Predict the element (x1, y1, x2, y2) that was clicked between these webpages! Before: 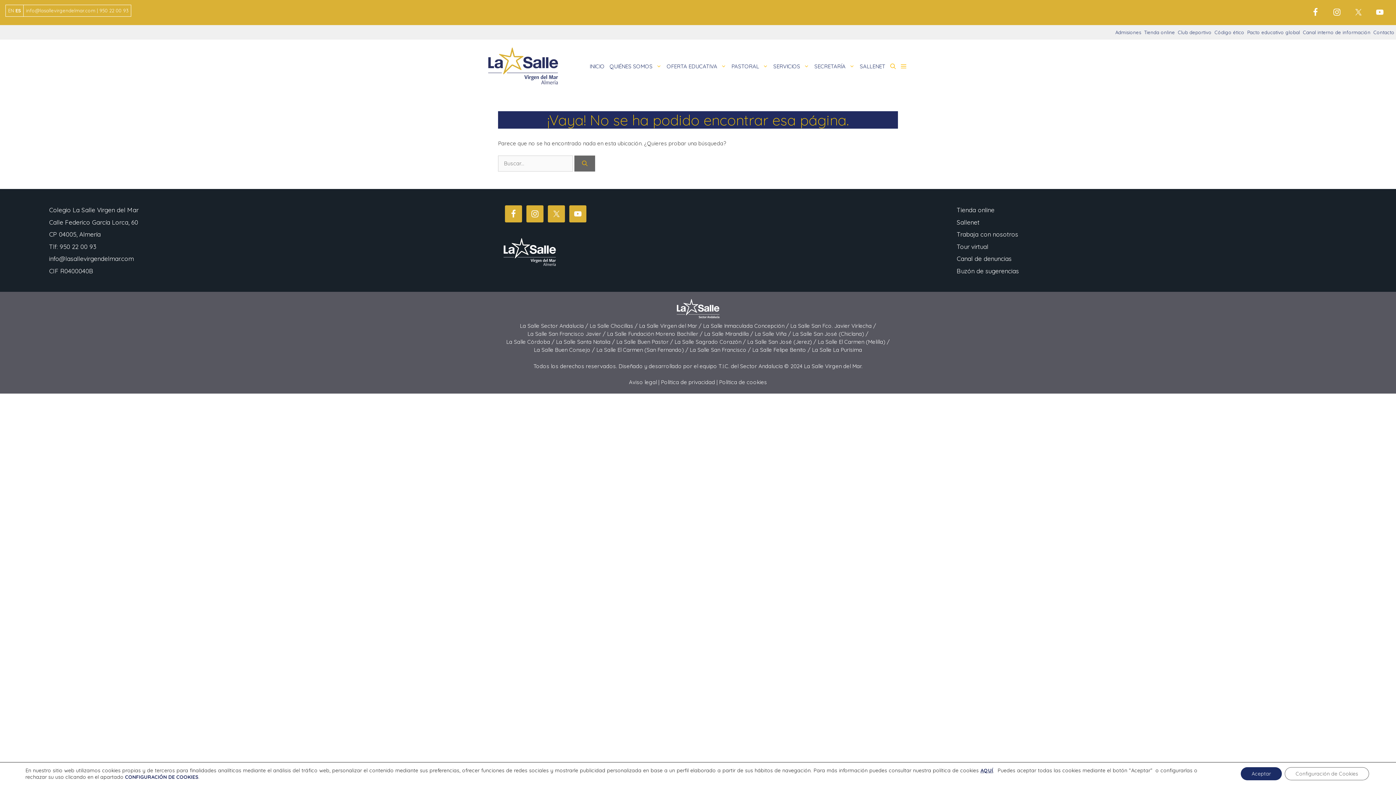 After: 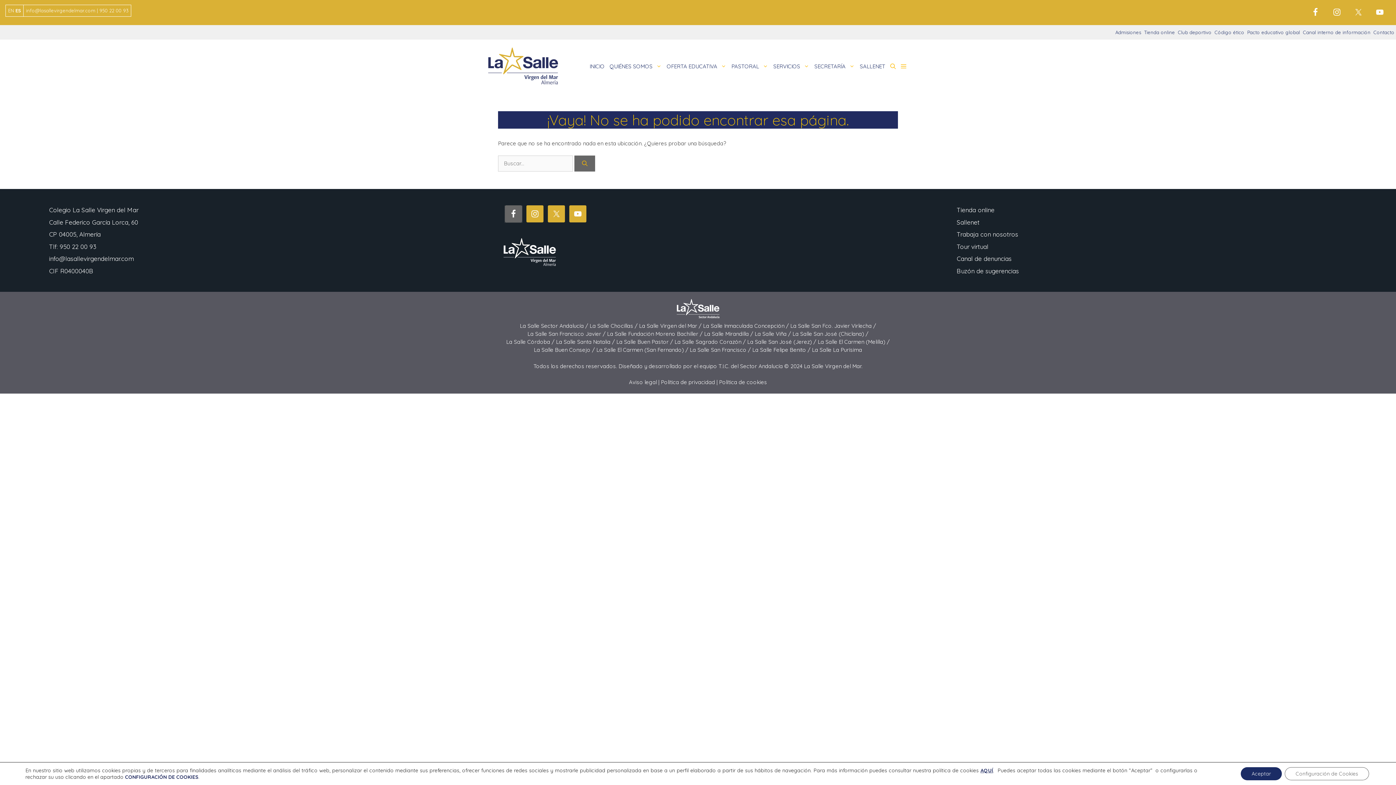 Action: bbox: (505, 205, 522, 222)